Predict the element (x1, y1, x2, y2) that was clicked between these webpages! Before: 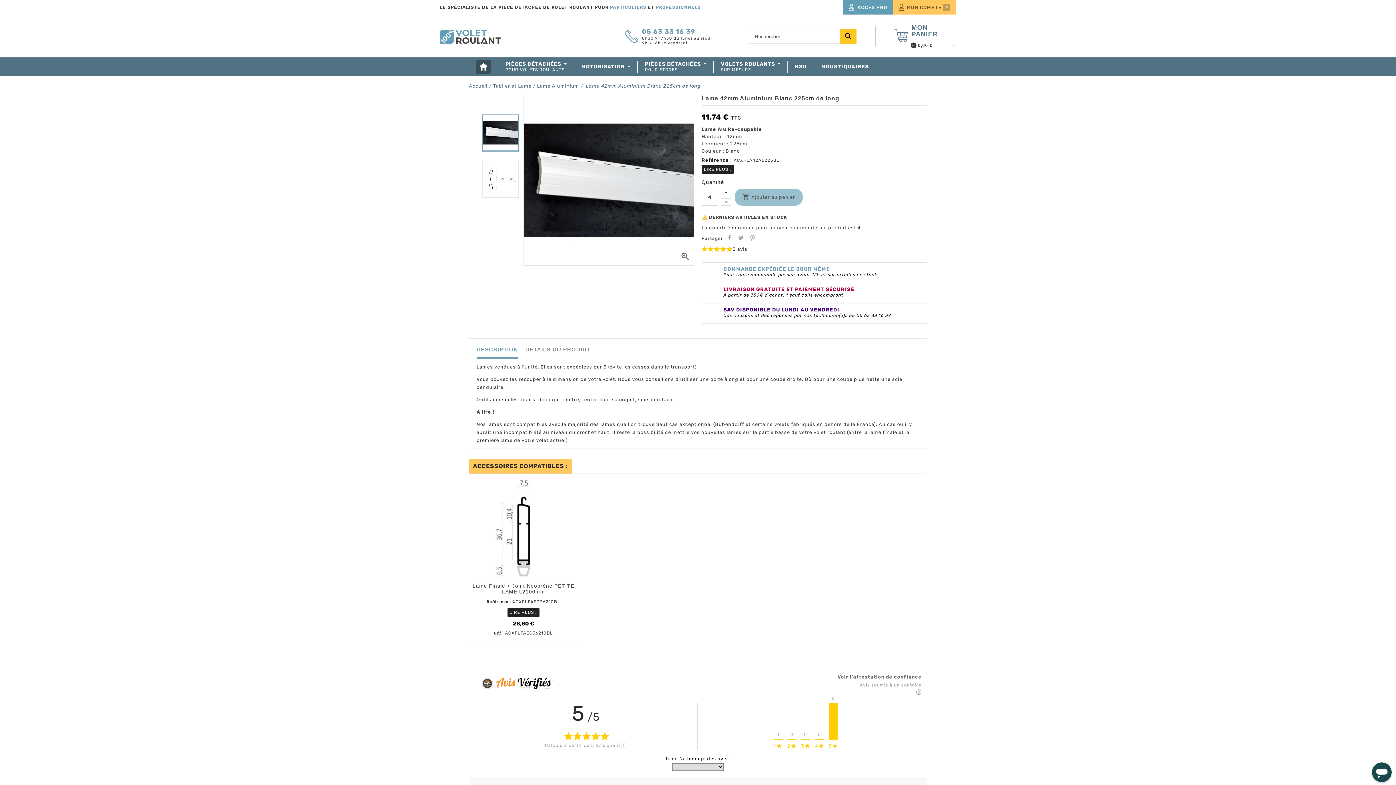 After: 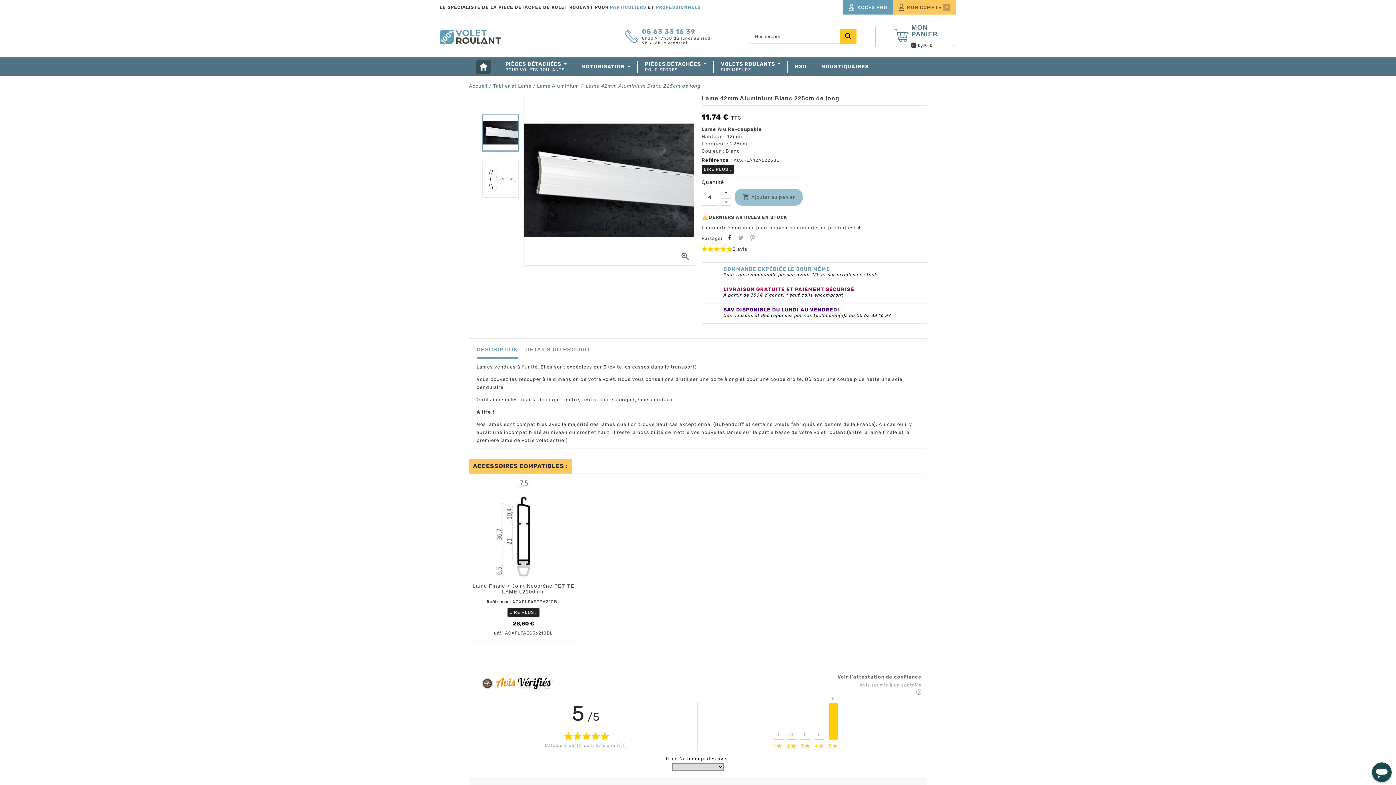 Action: bbox: (726, 234, 733, 241) label: Partager